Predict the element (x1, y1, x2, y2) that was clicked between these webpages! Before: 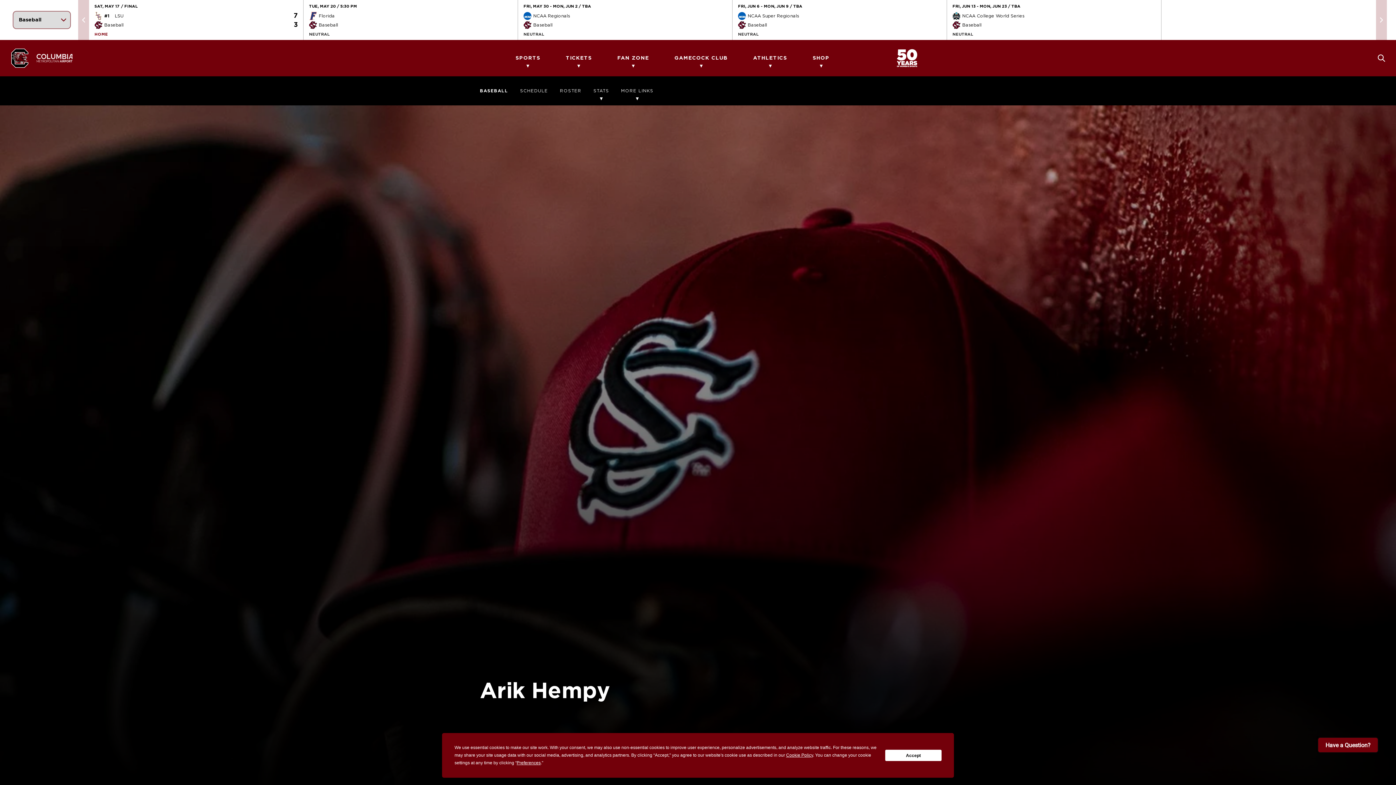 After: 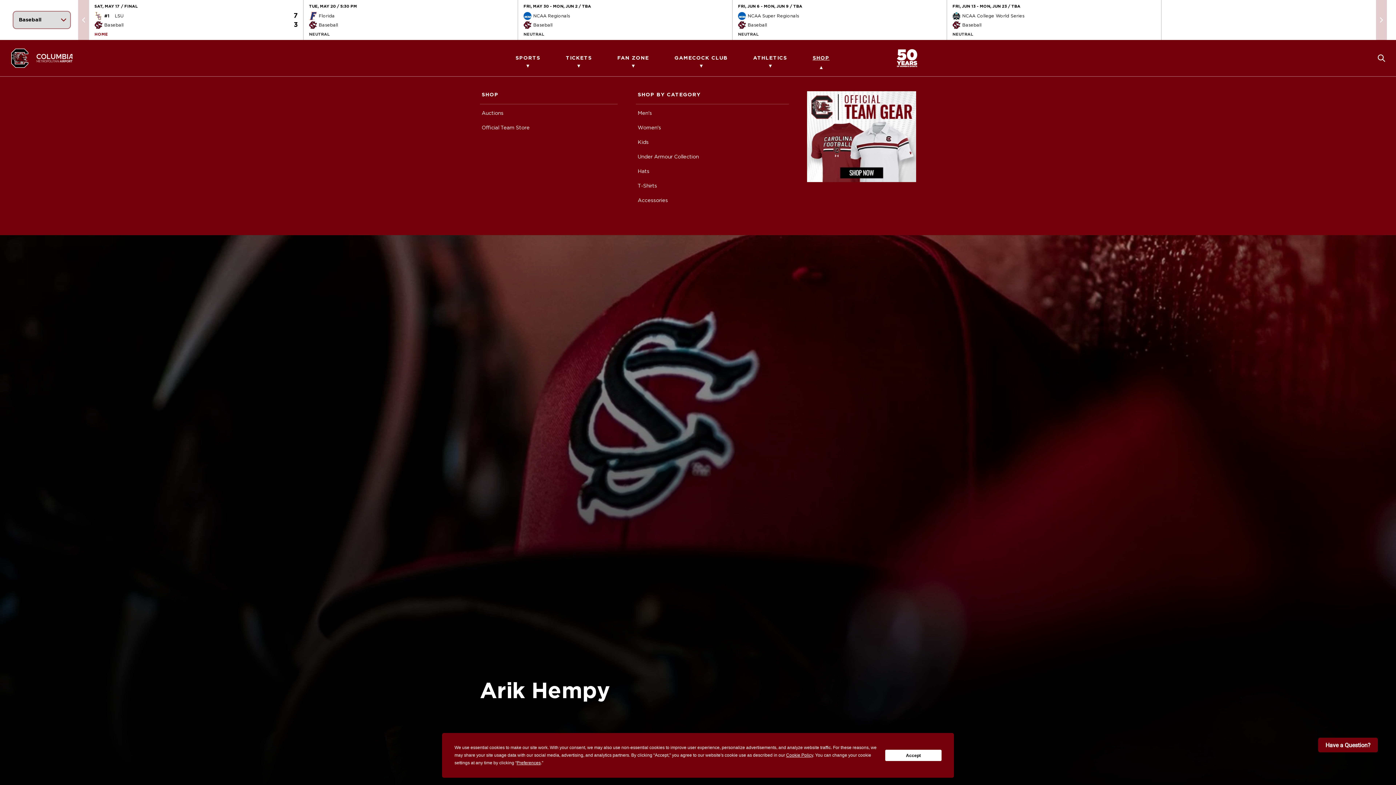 Action: bbox: (812, 40, 829, 76) label: SHOP